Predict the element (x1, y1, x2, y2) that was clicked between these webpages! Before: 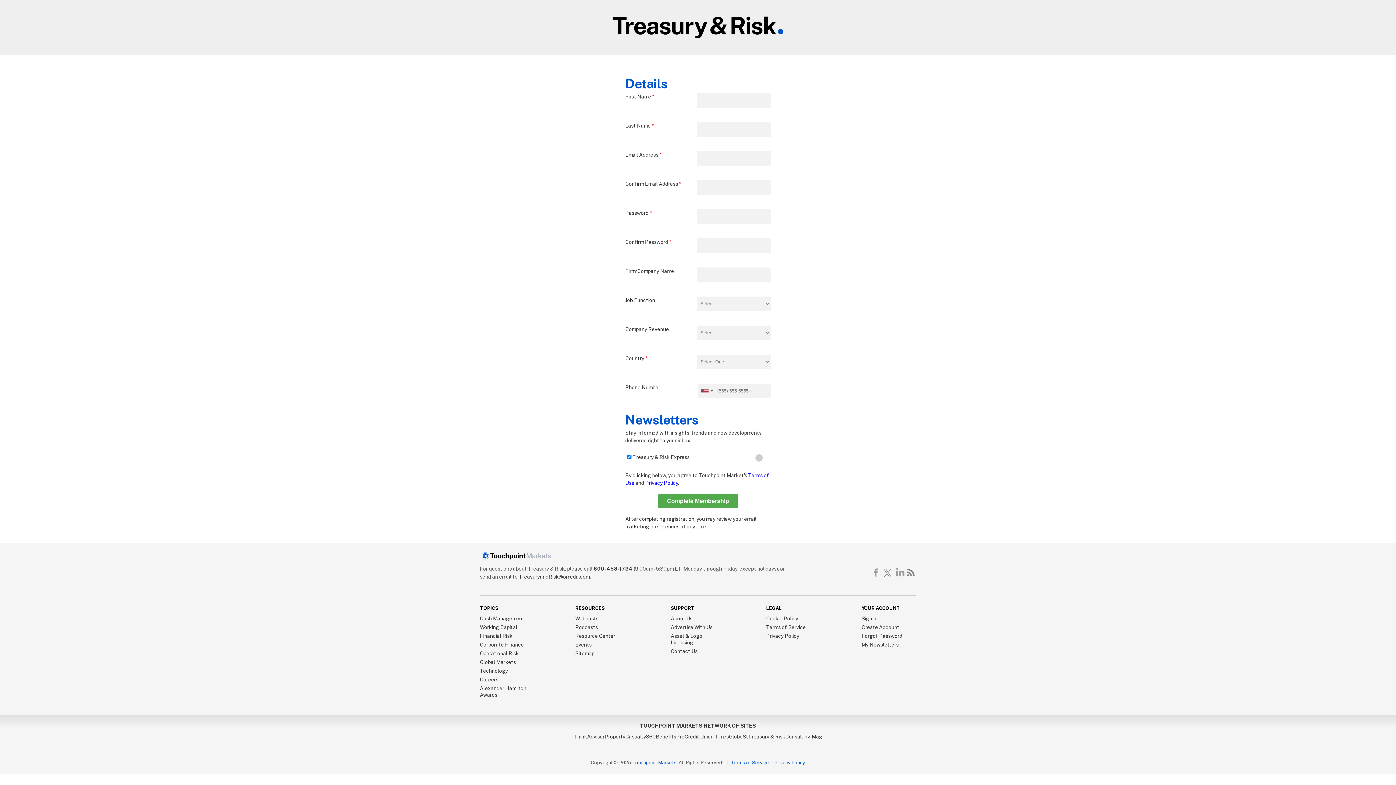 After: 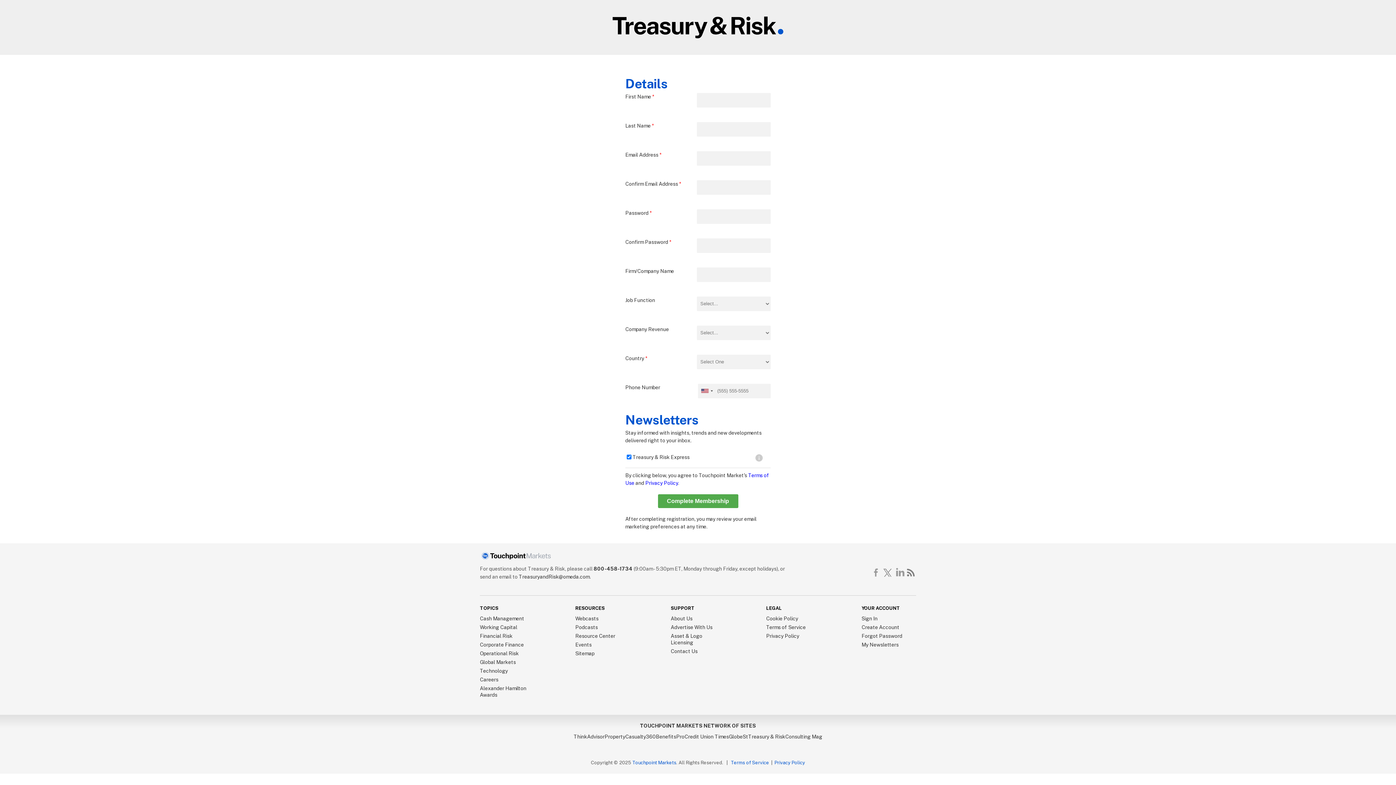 Action: bbox: (907, 569, 916, 577)